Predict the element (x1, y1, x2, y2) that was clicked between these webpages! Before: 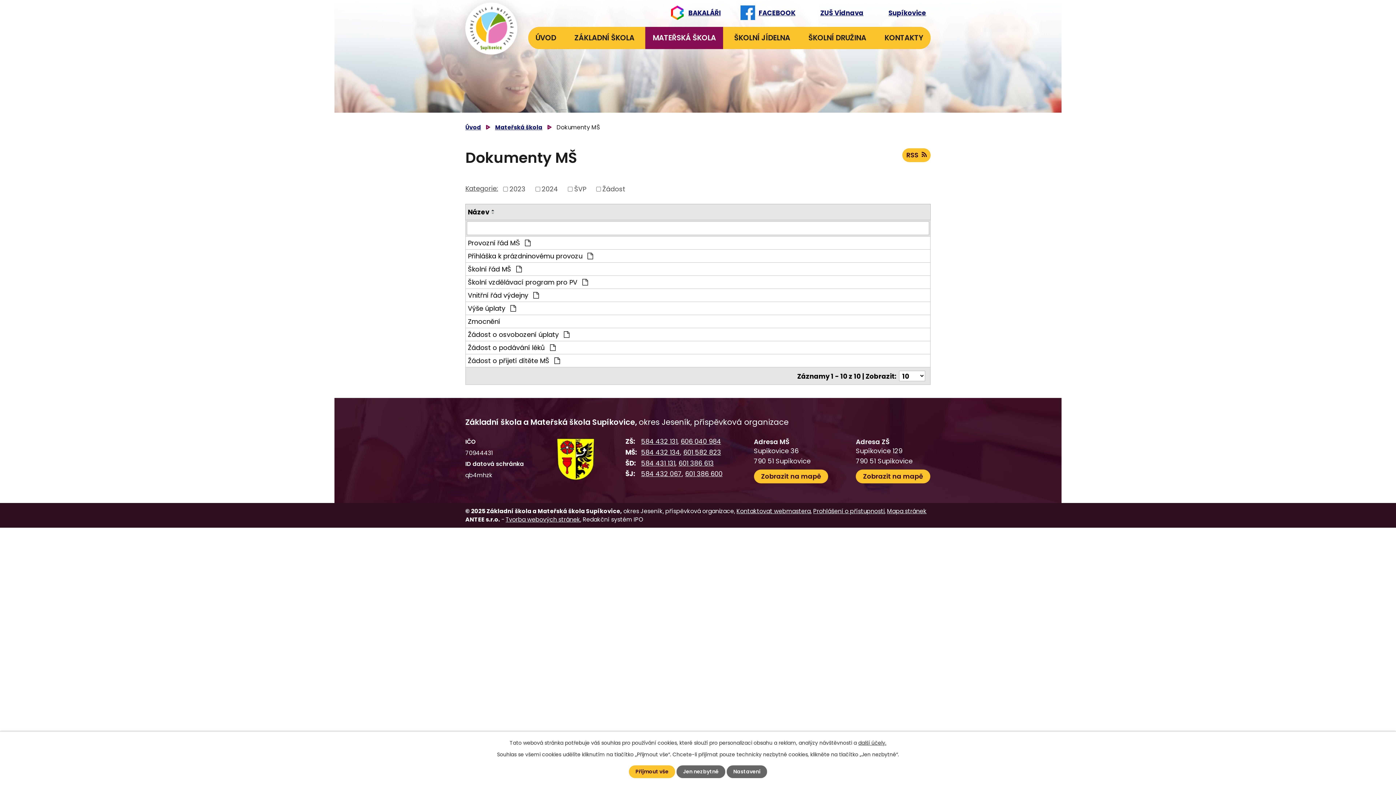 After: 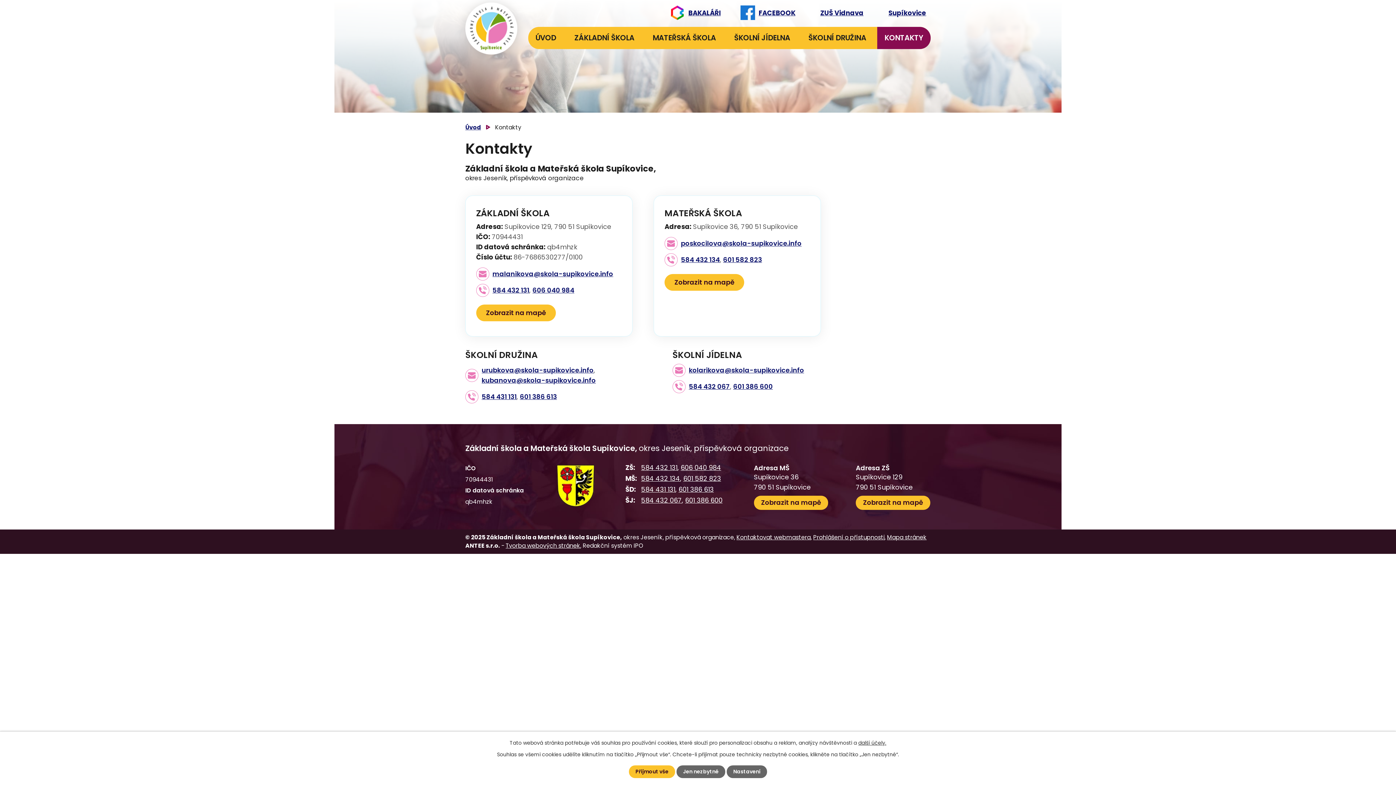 Action: bbox: (877, 26, 930, 48) label: KONTAKTY